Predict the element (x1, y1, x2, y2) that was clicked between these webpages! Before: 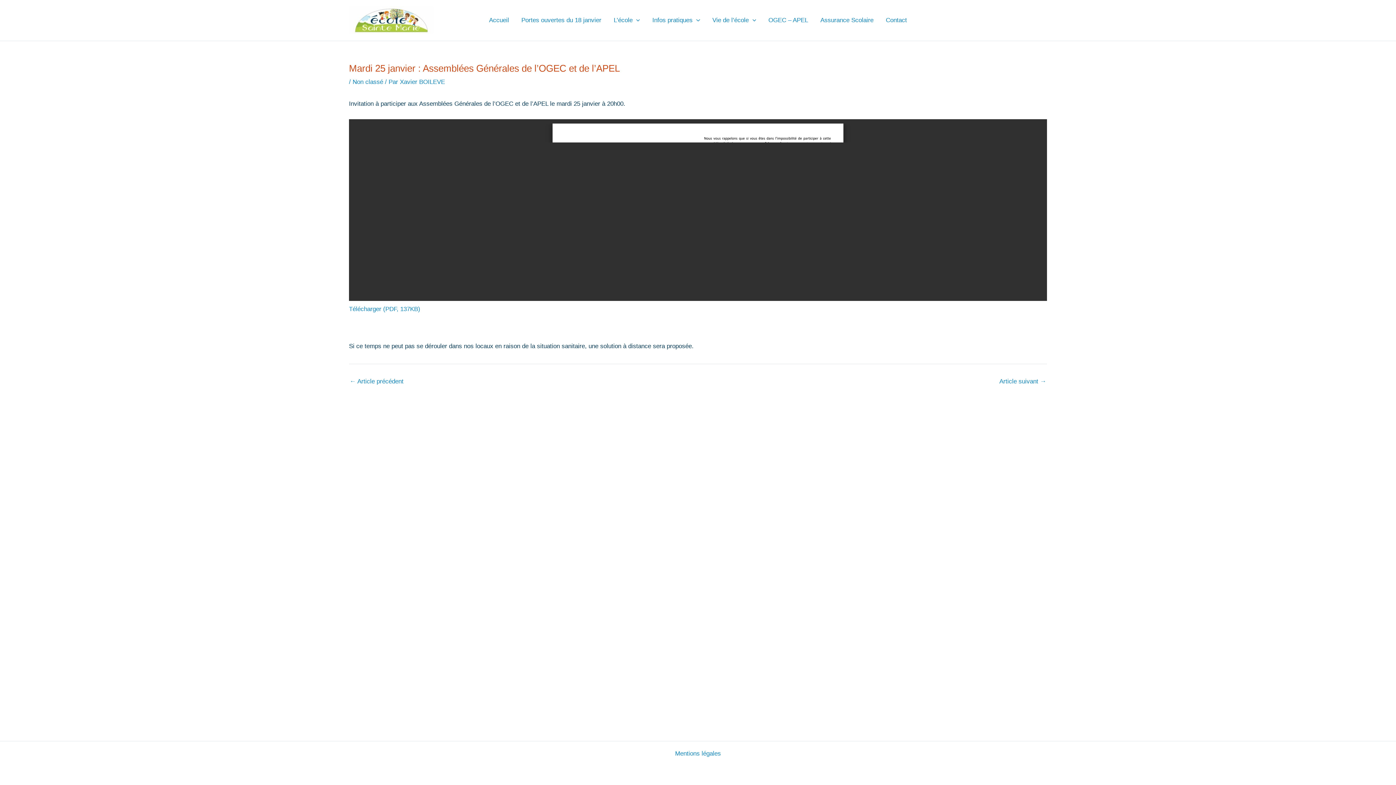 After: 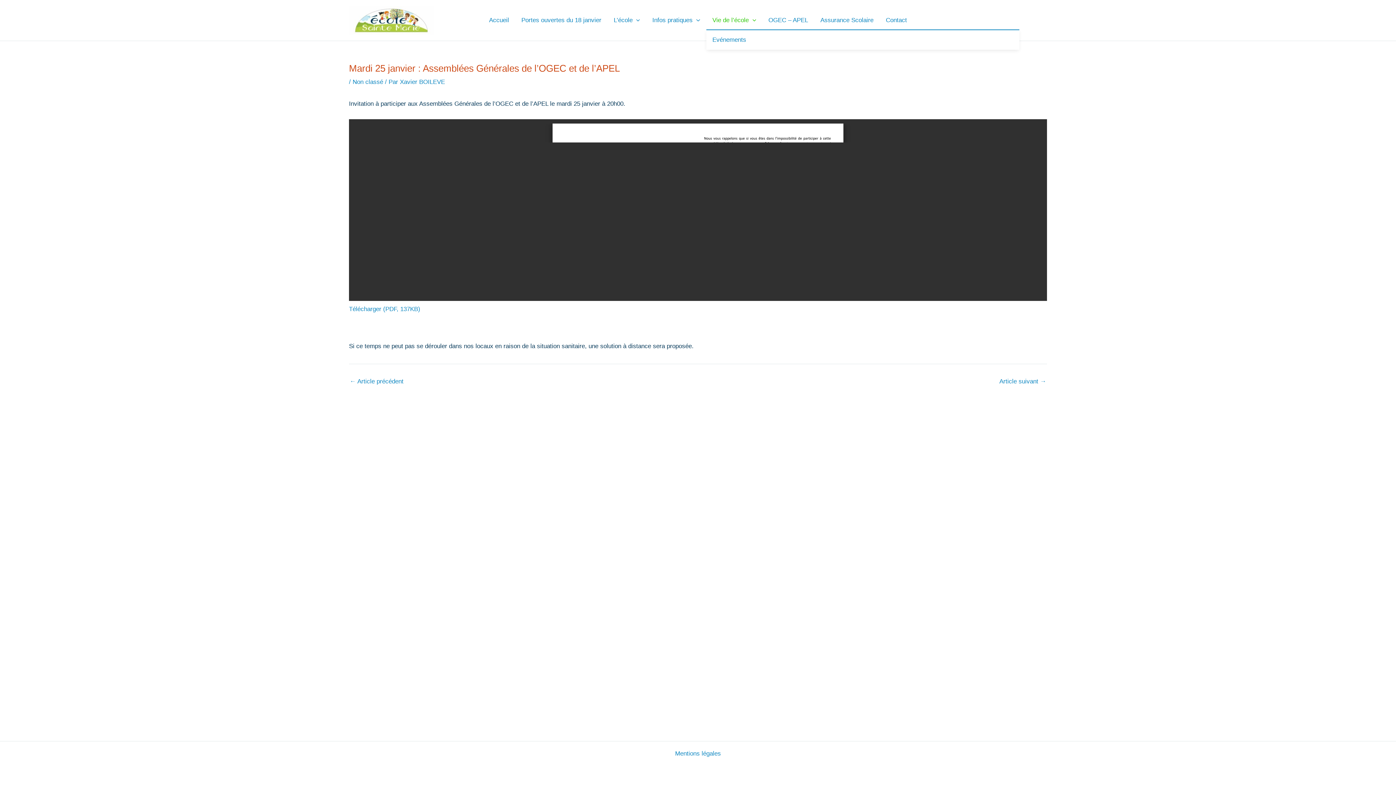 Action: bbox: (706, 11, 762, 29) label: Vie de l’école